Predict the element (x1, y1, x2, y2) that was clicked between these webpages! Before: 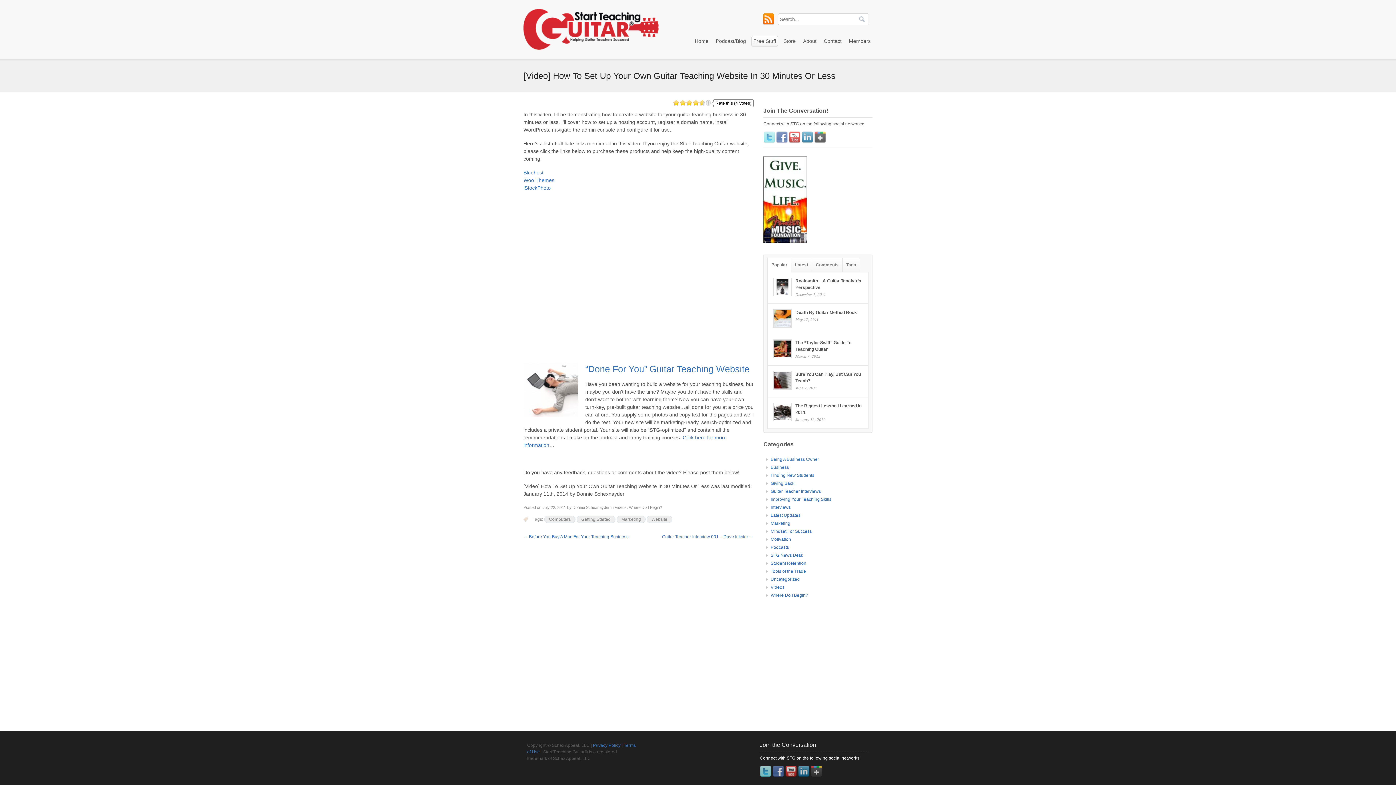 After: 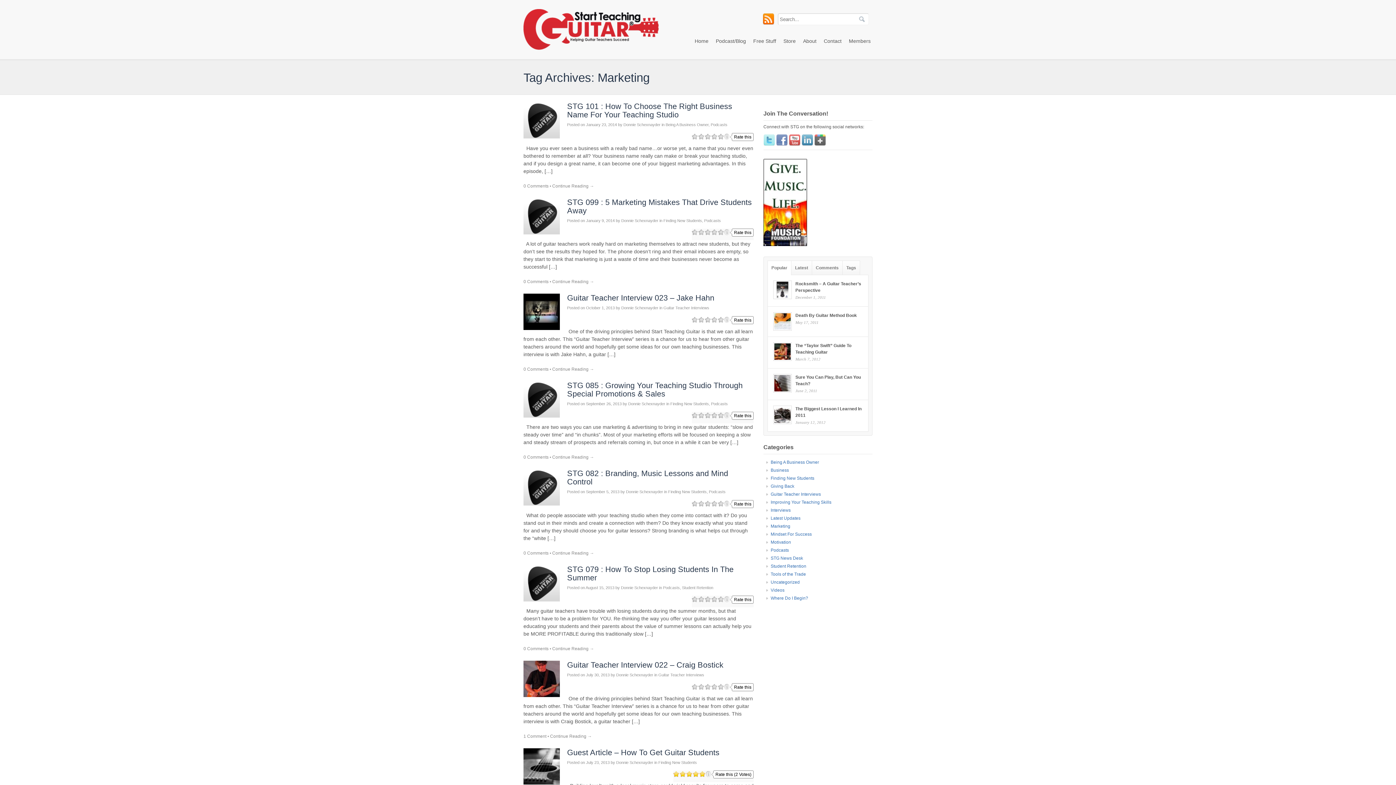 Action: bbox: (616, 515, 645, 523) label: Marketing